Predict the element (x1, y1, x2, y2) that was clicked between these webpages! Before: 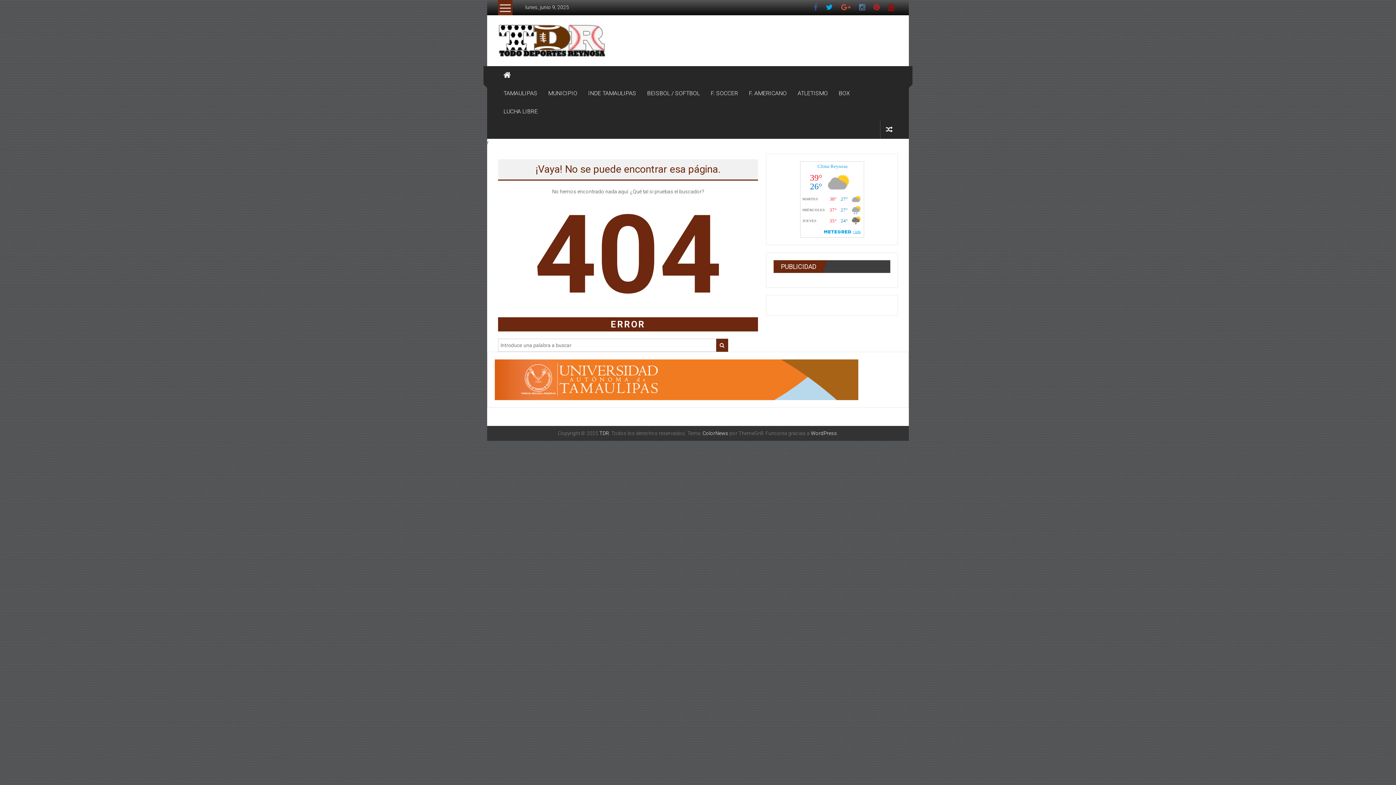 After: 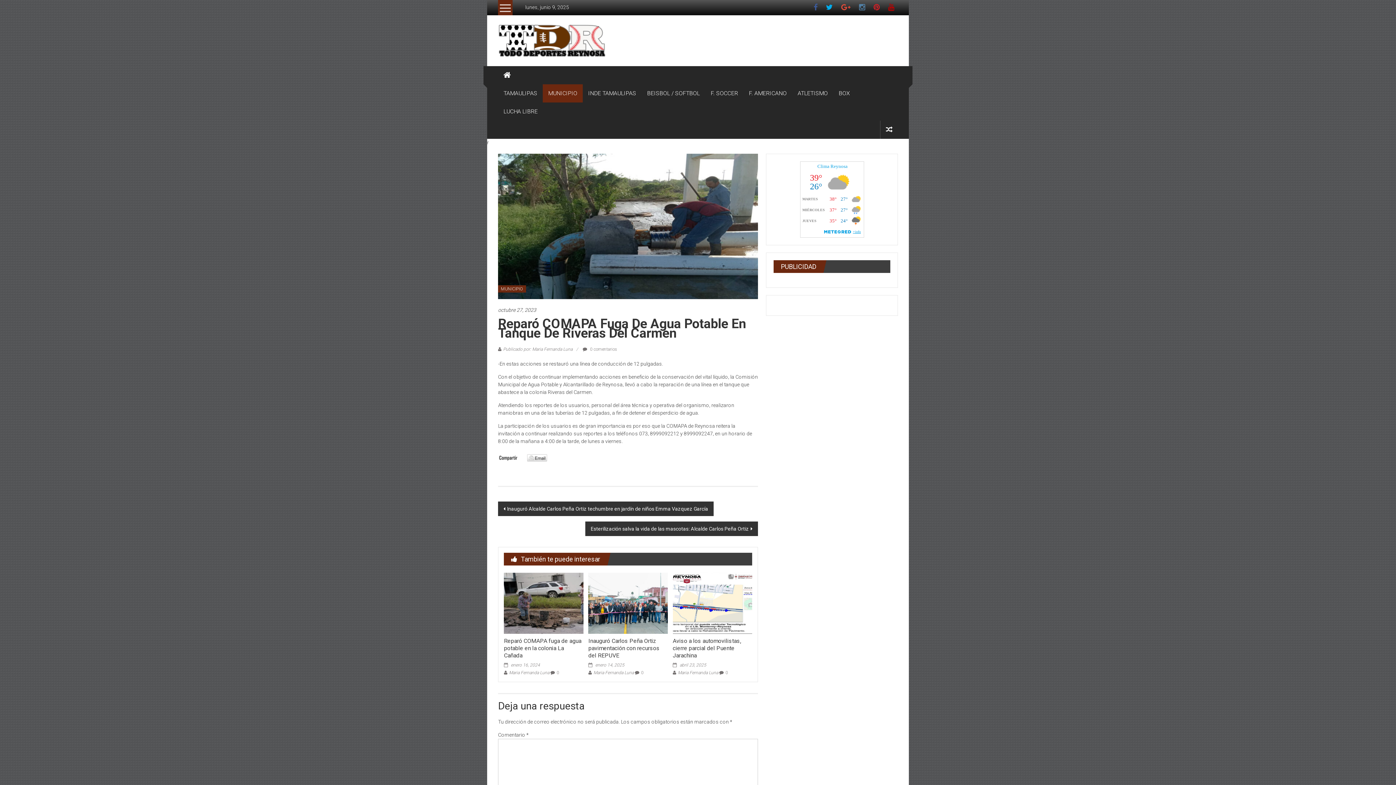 Action: bbox: (886, 125, 892, 133)